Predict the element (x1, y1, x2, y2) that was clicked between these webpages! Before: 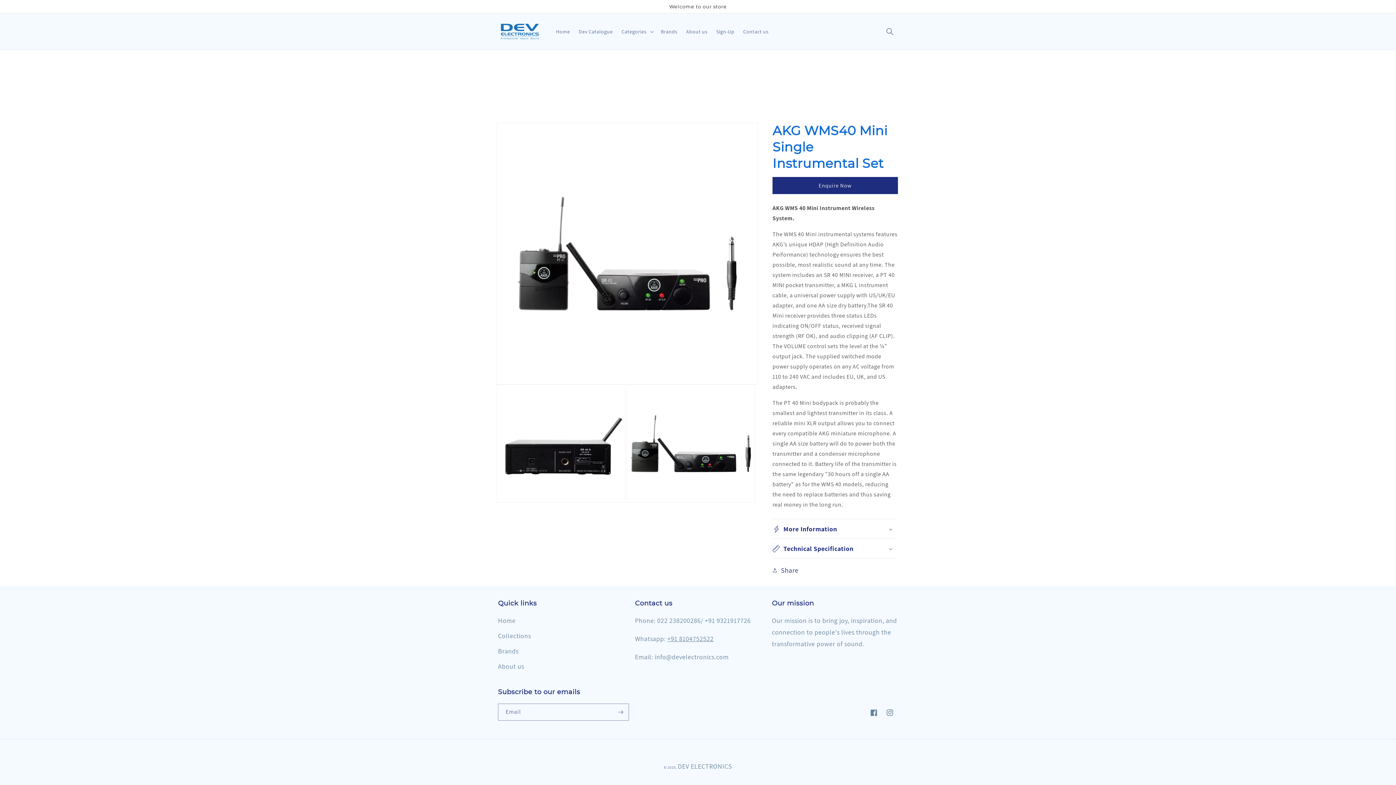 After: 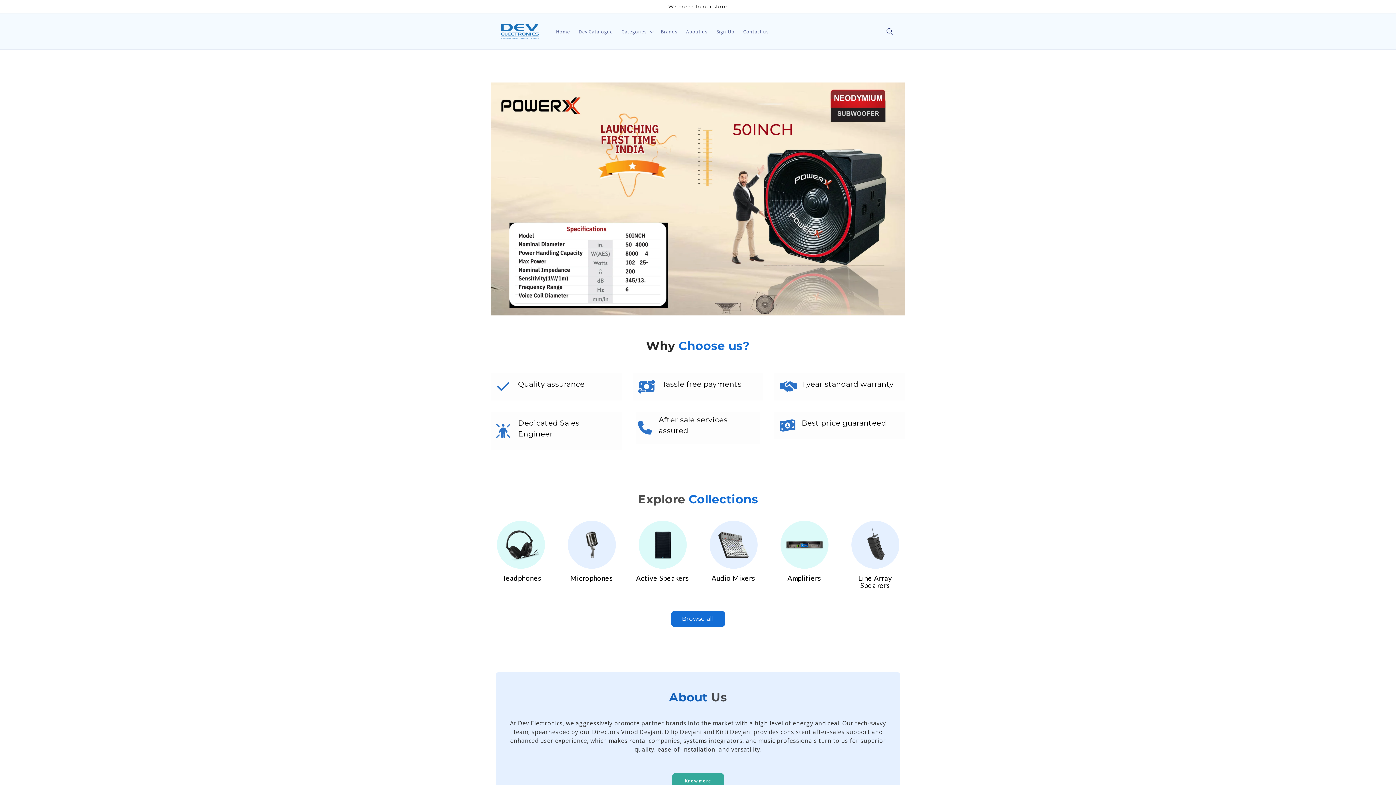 Action: bbox: (498, 615, 515, 628) label: Home